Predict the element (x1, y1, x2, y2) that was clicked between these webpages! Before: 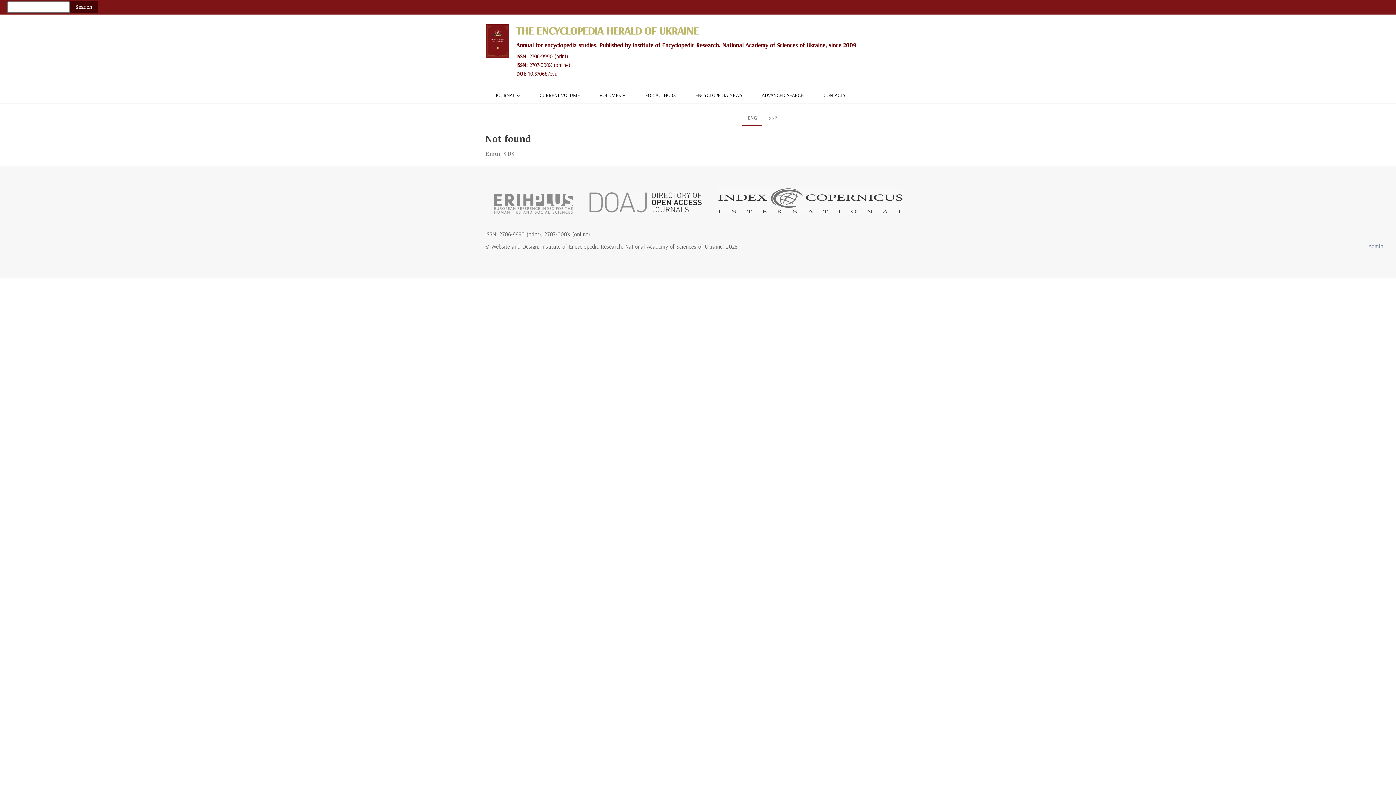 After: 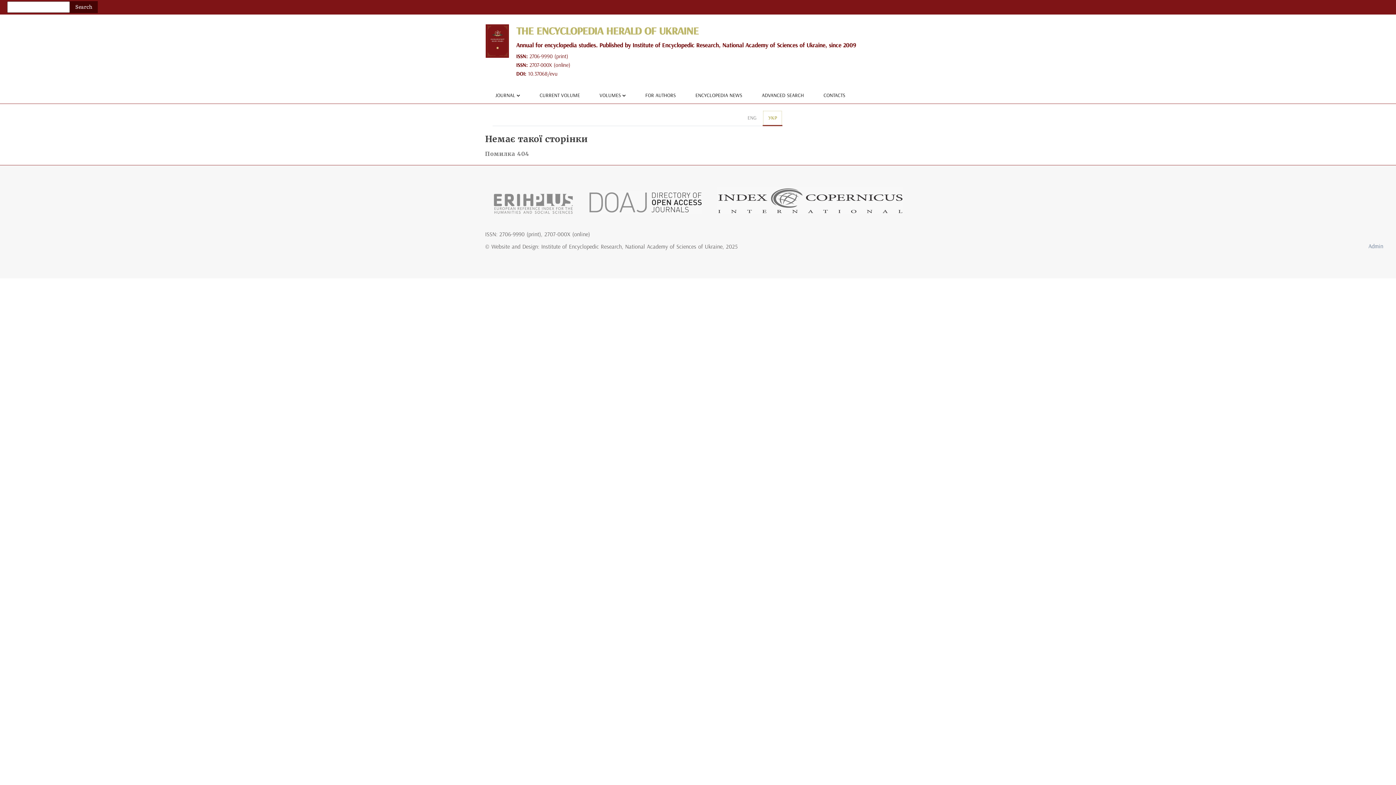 Action: label: УКР bbox: (763, 110, 782, 125)